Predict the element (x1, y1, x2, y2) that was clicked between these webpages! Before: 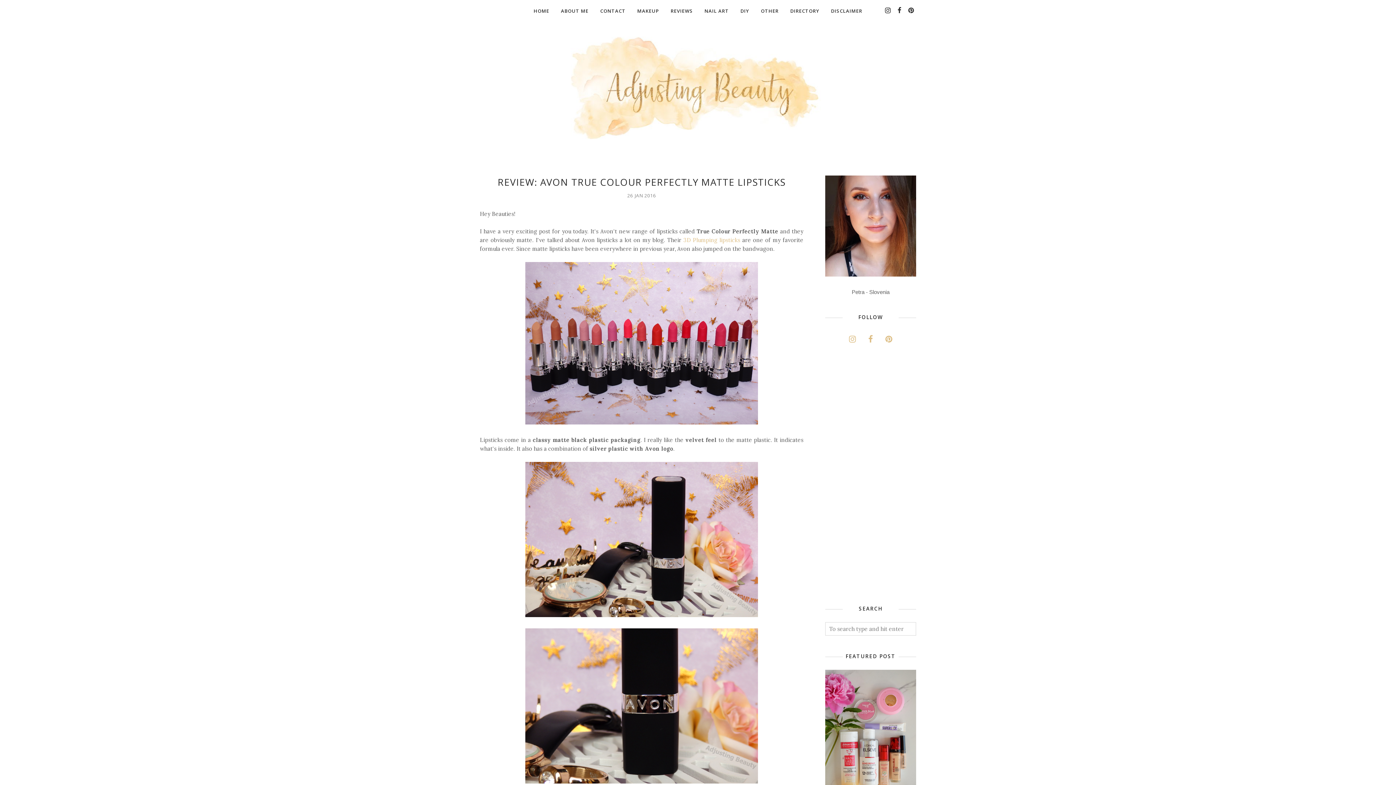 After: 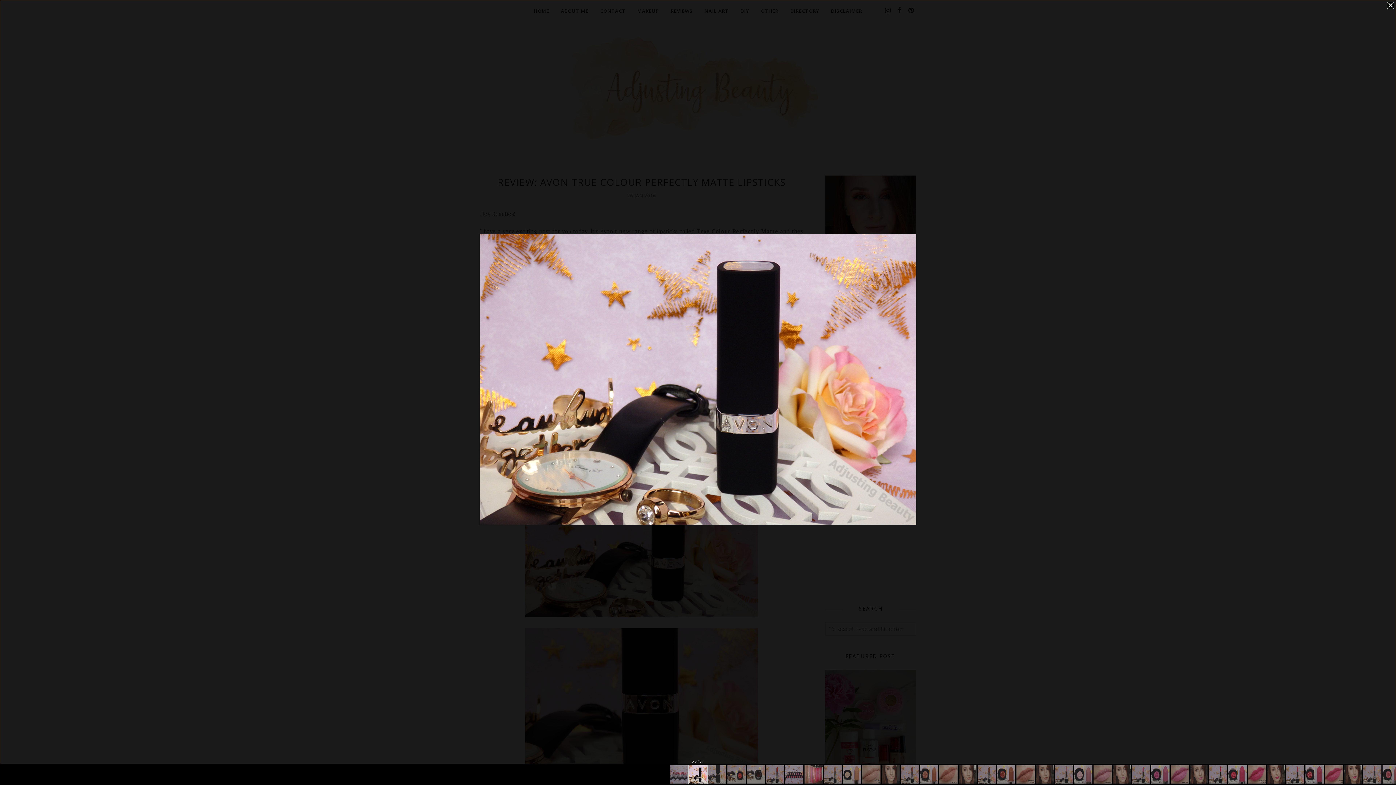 Action: bbox: (525, 612, 758, 618)